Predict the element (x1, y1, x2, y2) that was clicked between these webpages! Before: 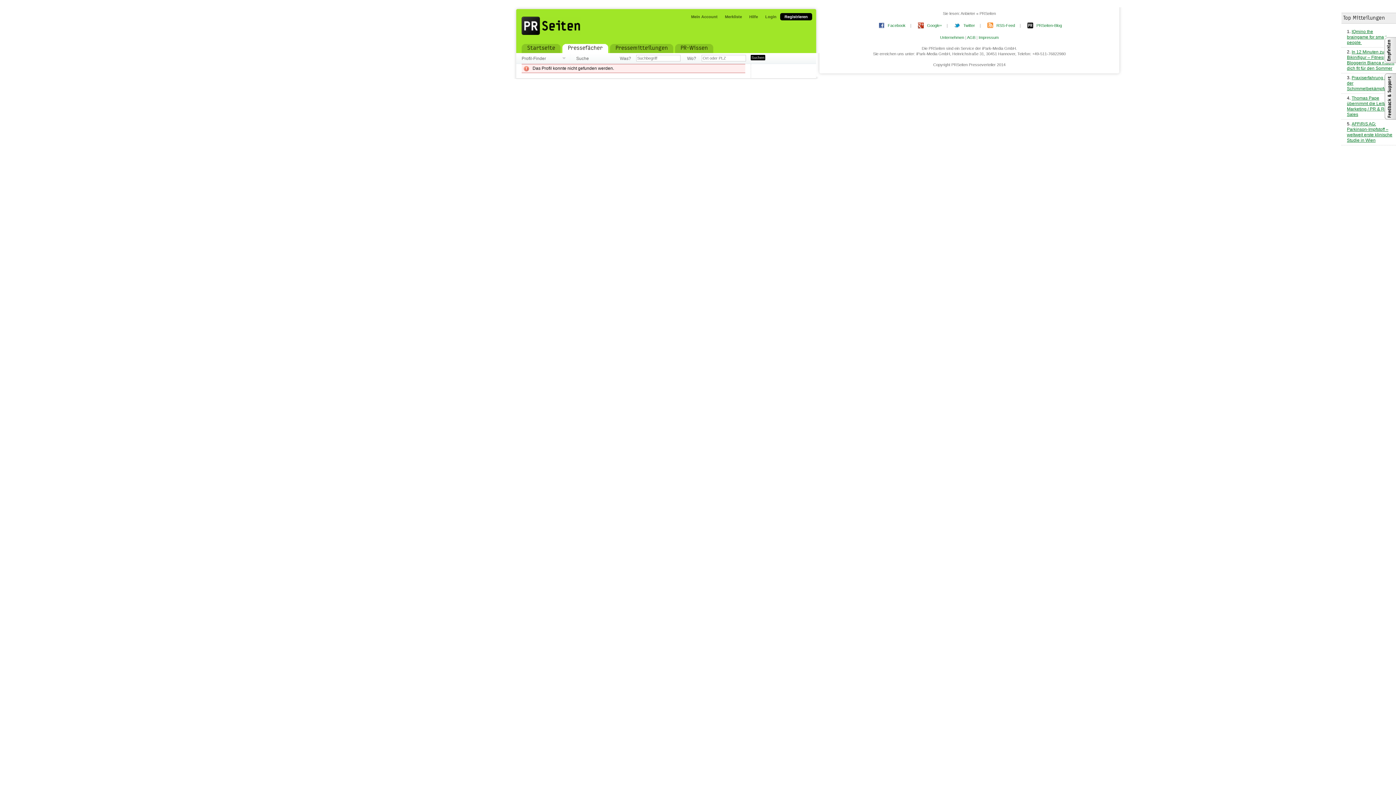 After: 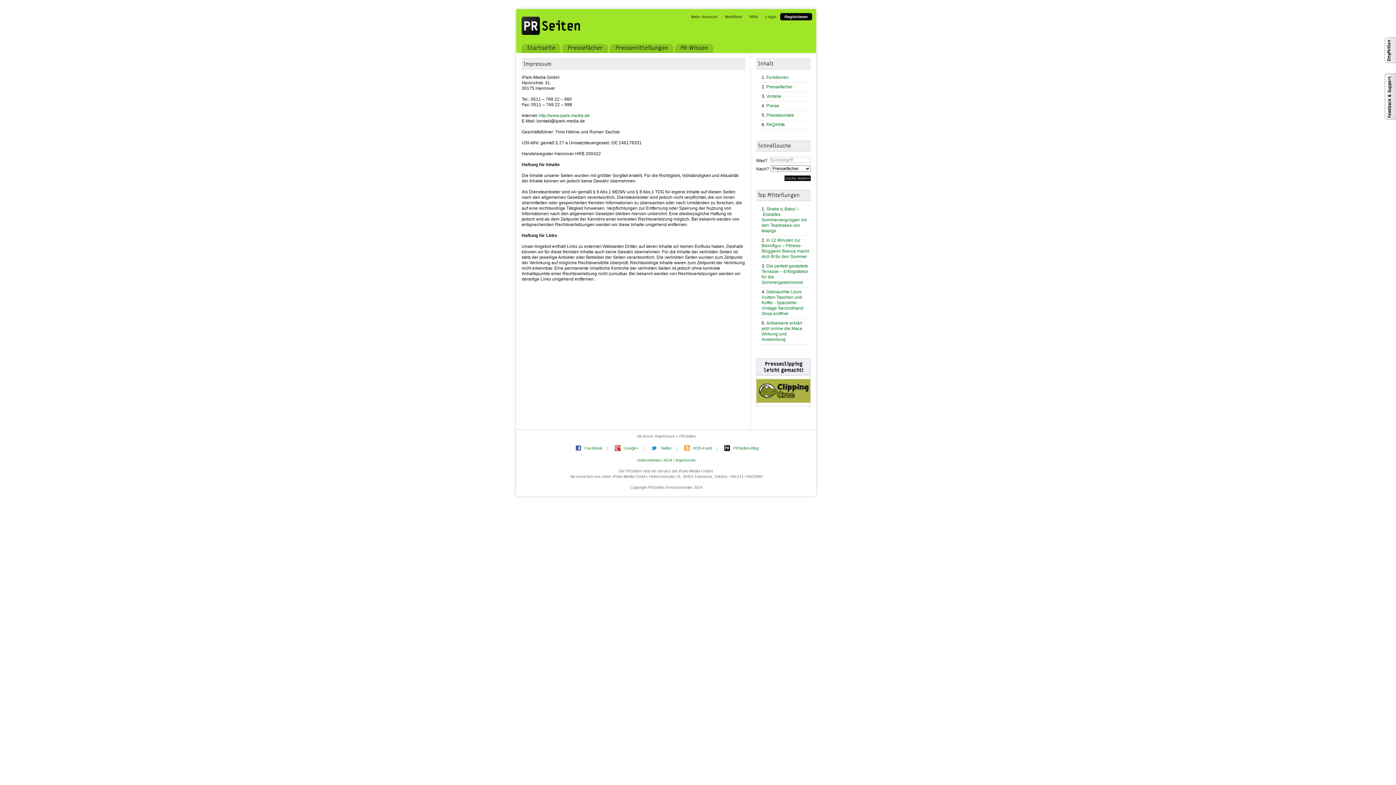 Action: bbox: (978, 35, 998, 39) label: Impressum